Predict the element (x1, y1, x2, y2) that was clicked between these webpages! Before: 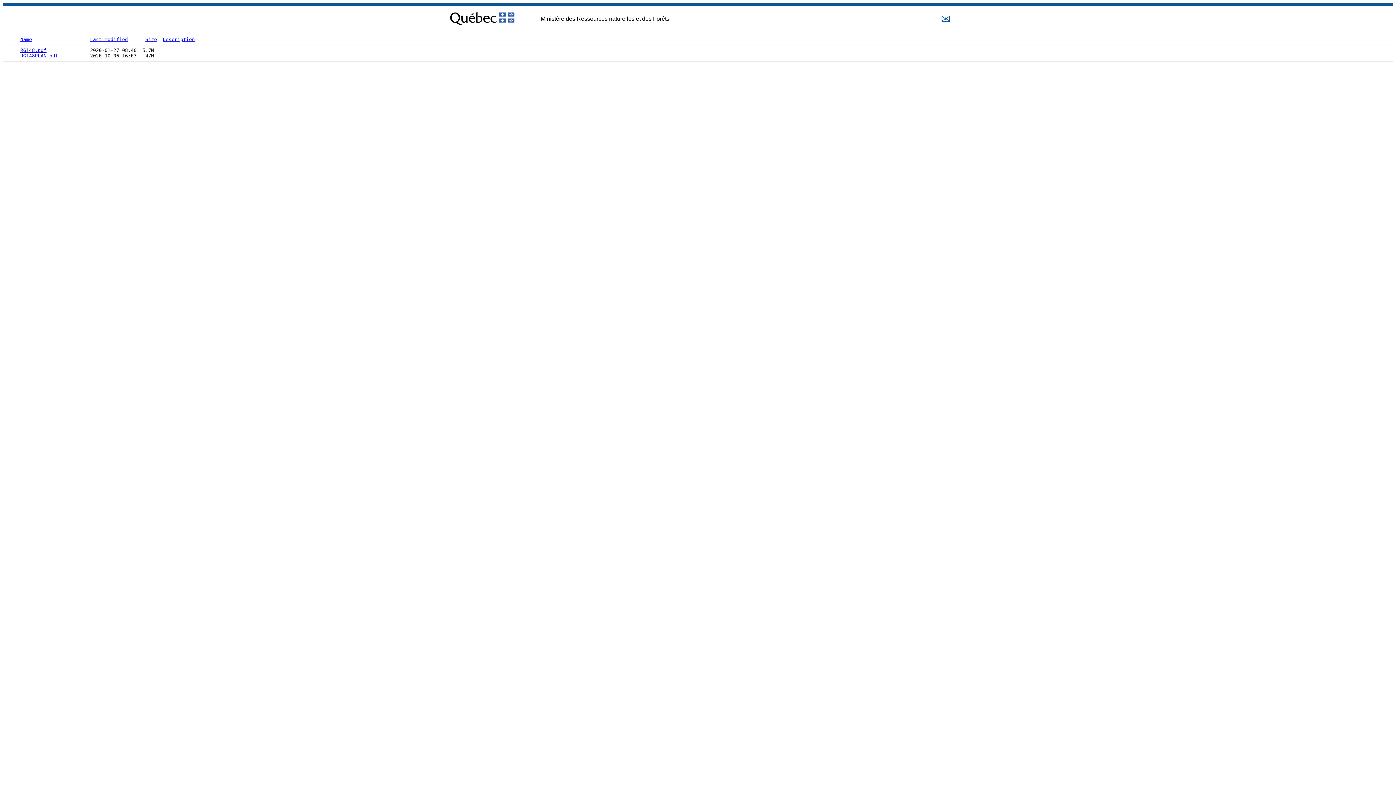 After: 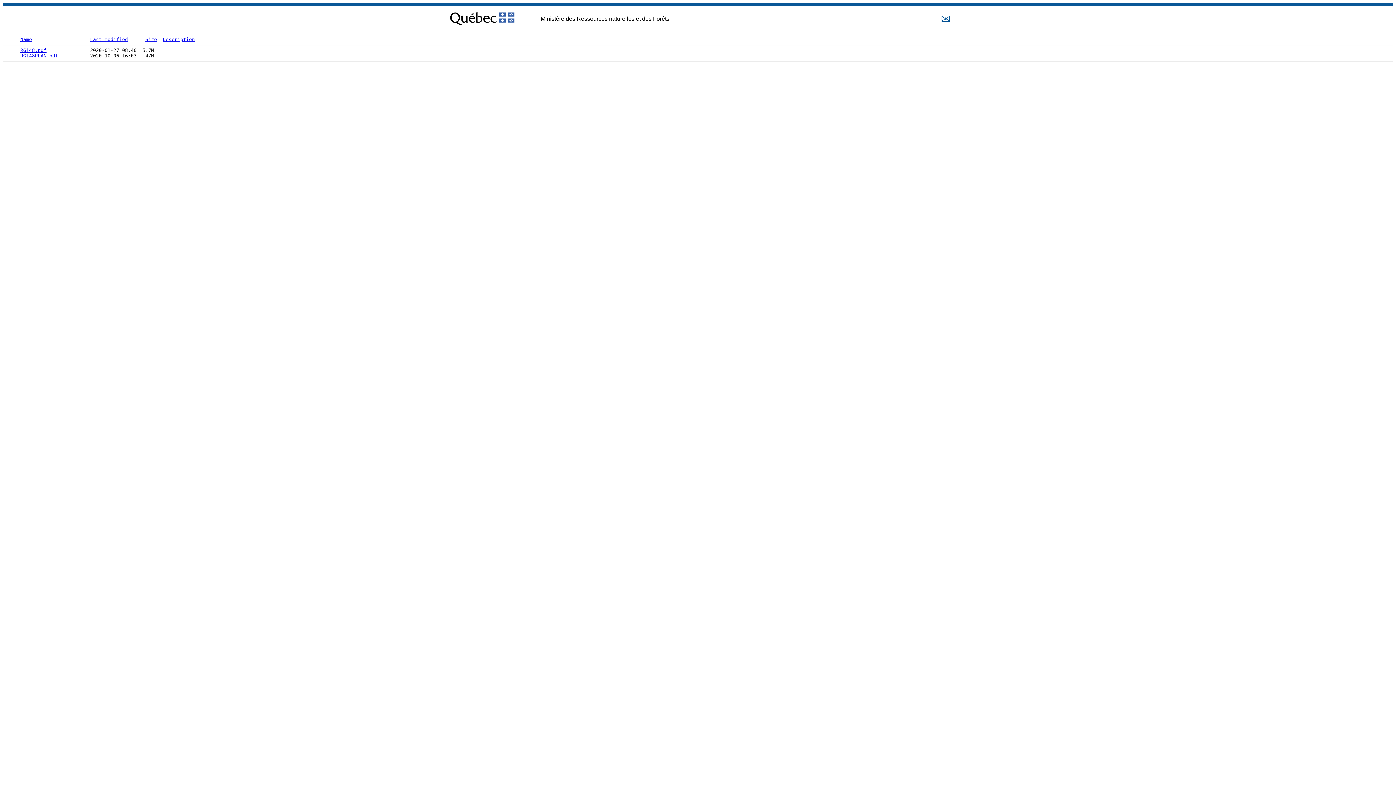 Action: bbox: (941, 12, 950, 25) label: ✉